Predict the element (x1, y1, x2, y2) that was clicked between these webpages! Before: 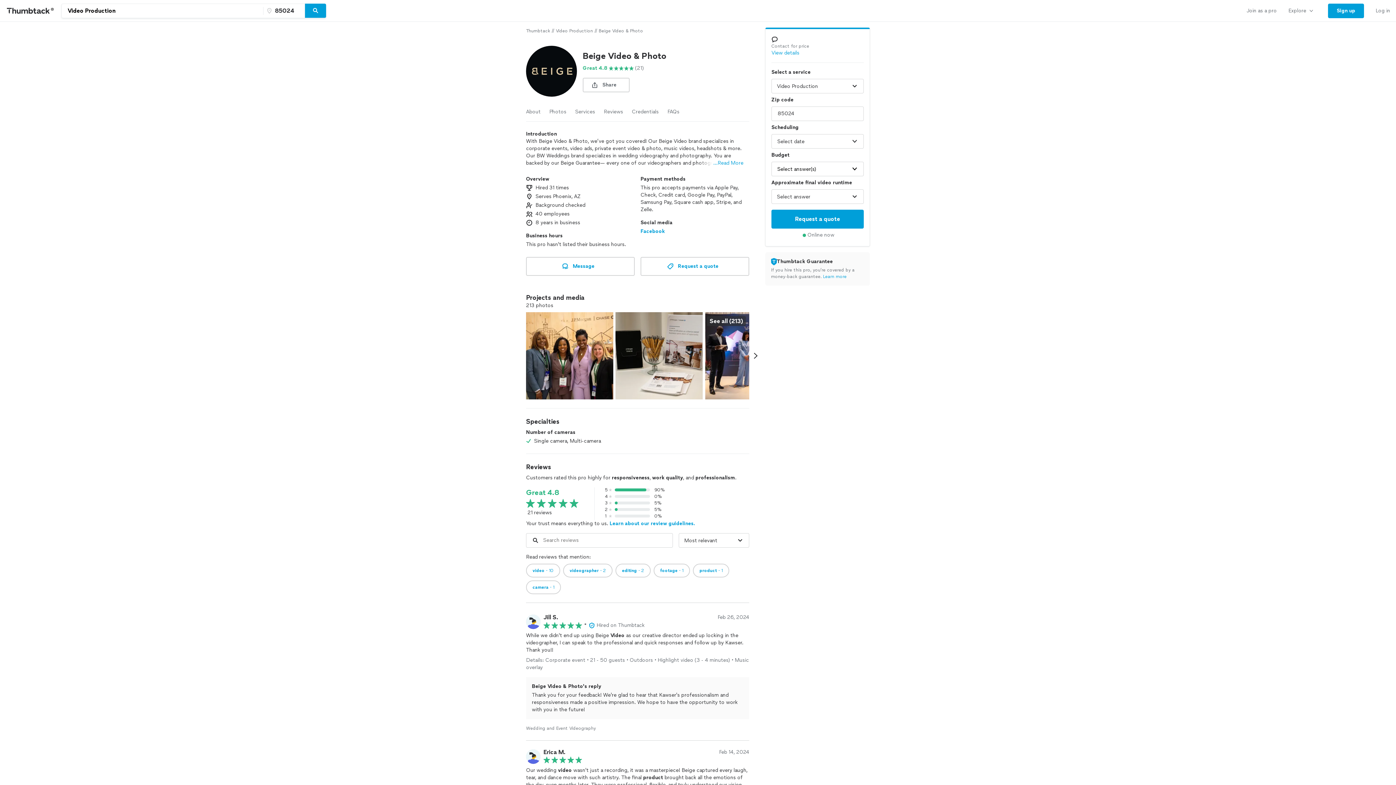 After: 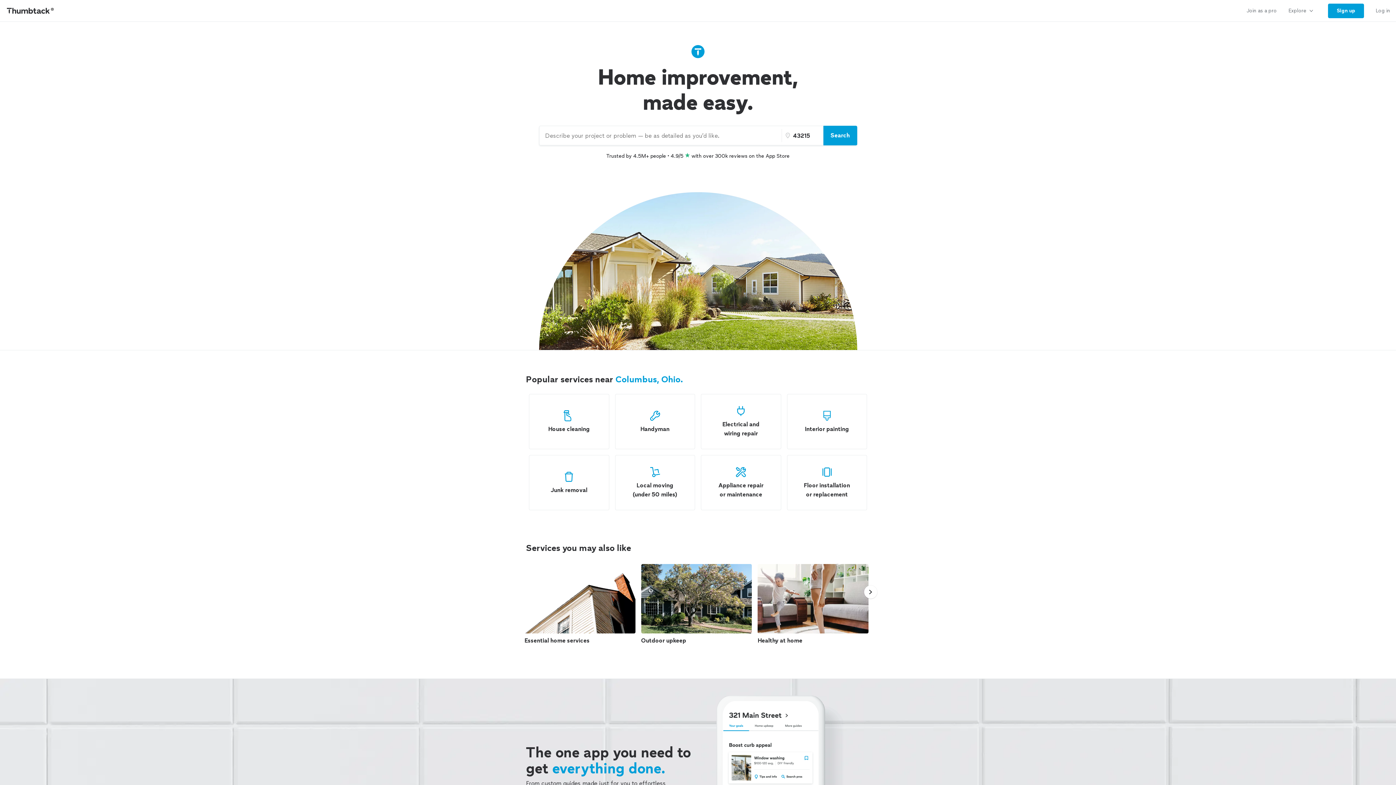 Action: label: Thumbtack Home bbox: (0, 0, 61, 21)